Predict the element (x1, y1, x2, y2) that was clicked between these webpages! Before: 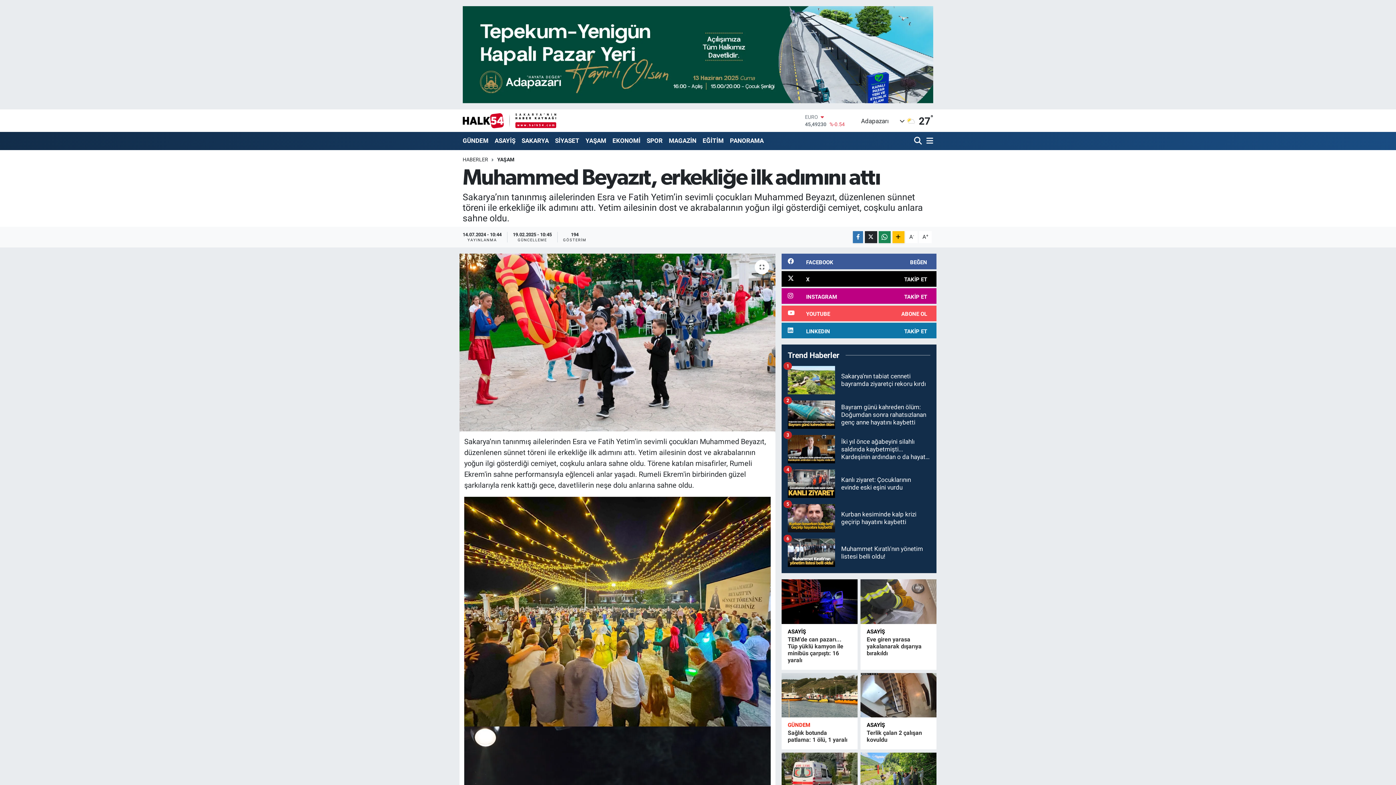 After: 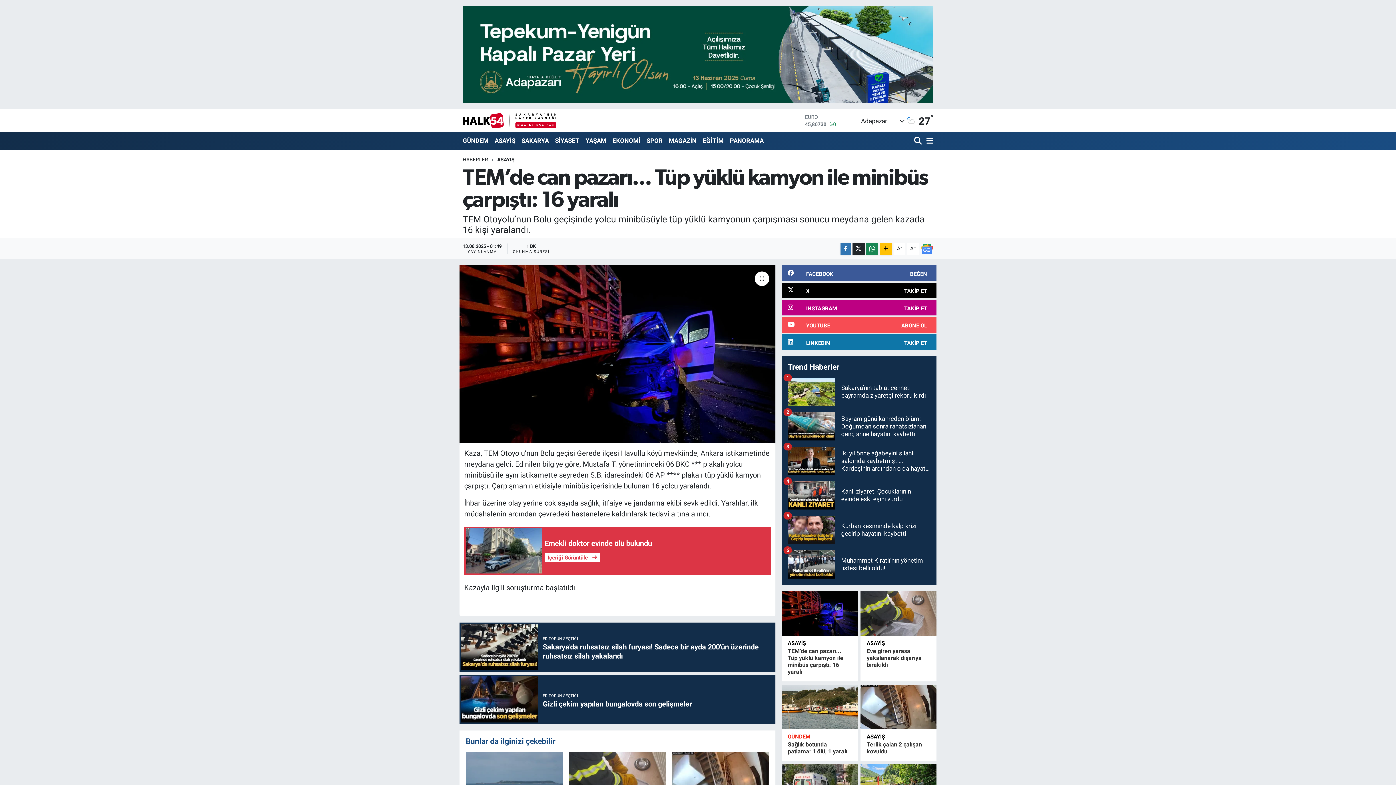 Action: bbox: (781, 579, 857, 624)